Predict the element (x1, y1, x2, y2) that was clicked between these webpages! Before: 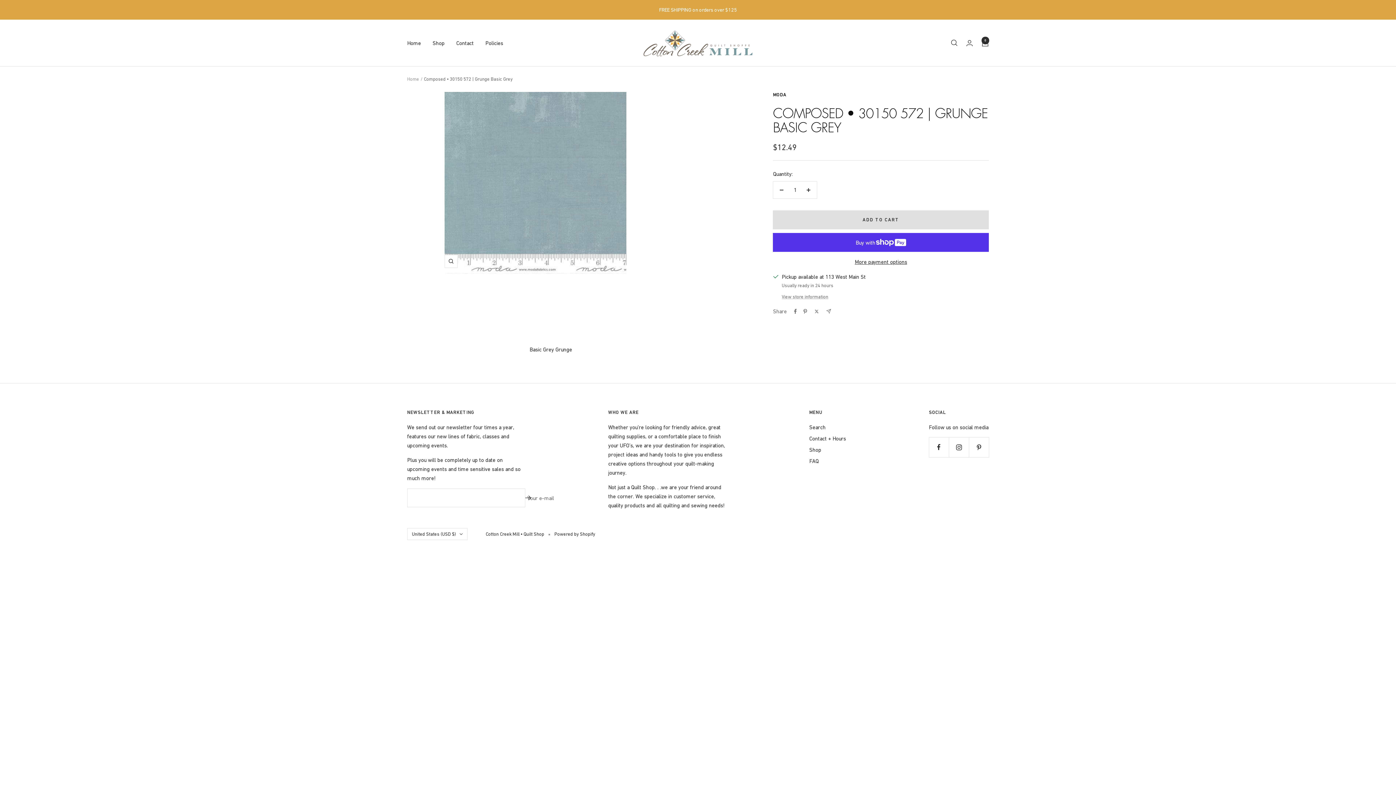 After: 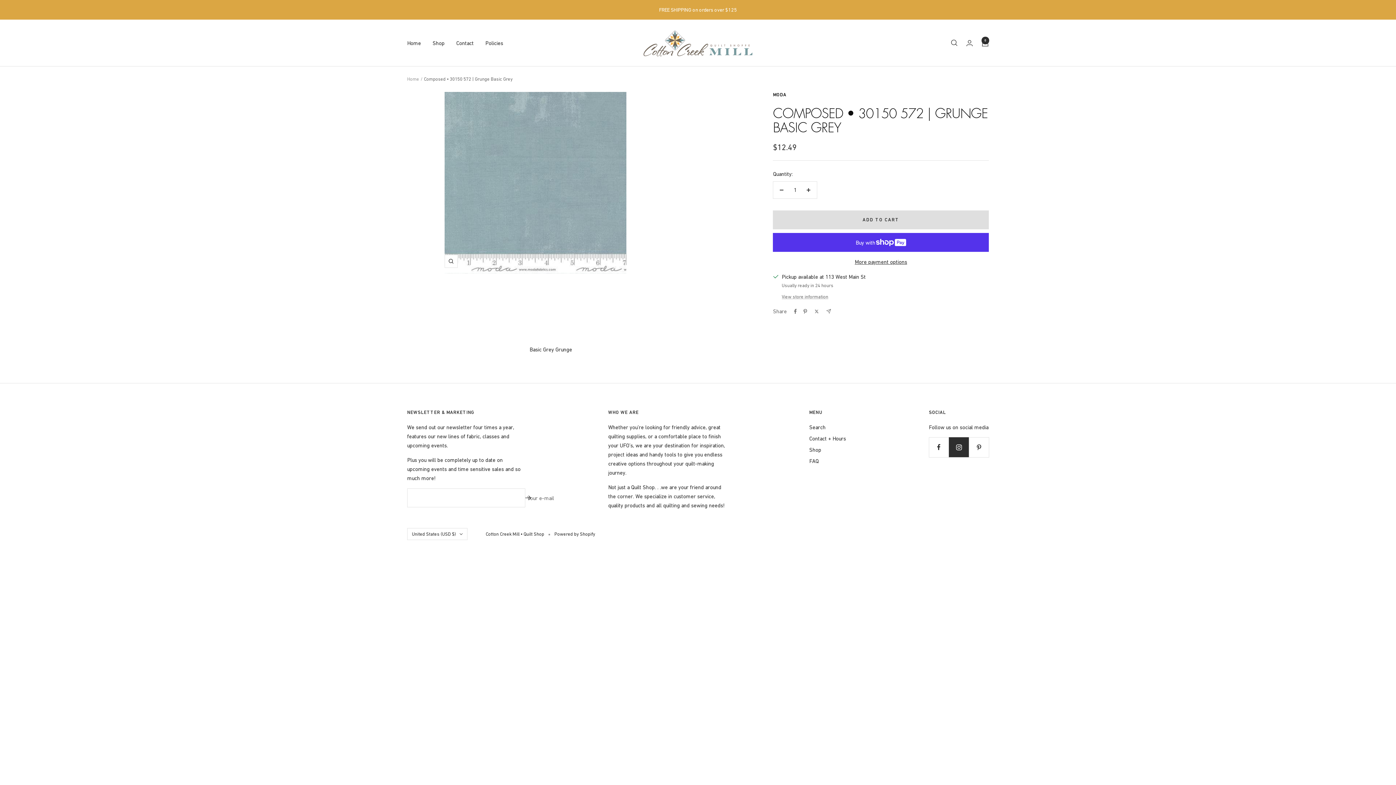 Action: label: Follow us on Instagram bbox: (949, 437, 969, 457)